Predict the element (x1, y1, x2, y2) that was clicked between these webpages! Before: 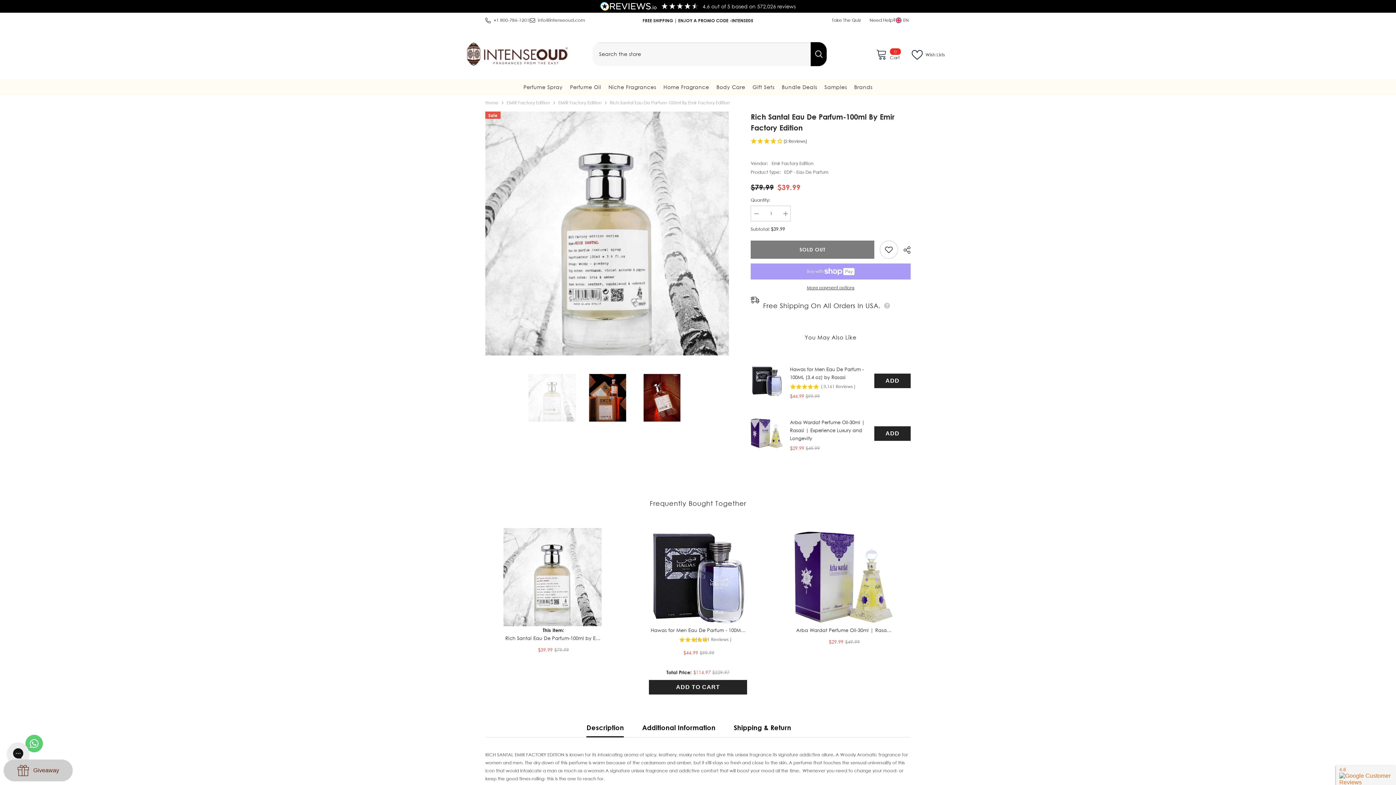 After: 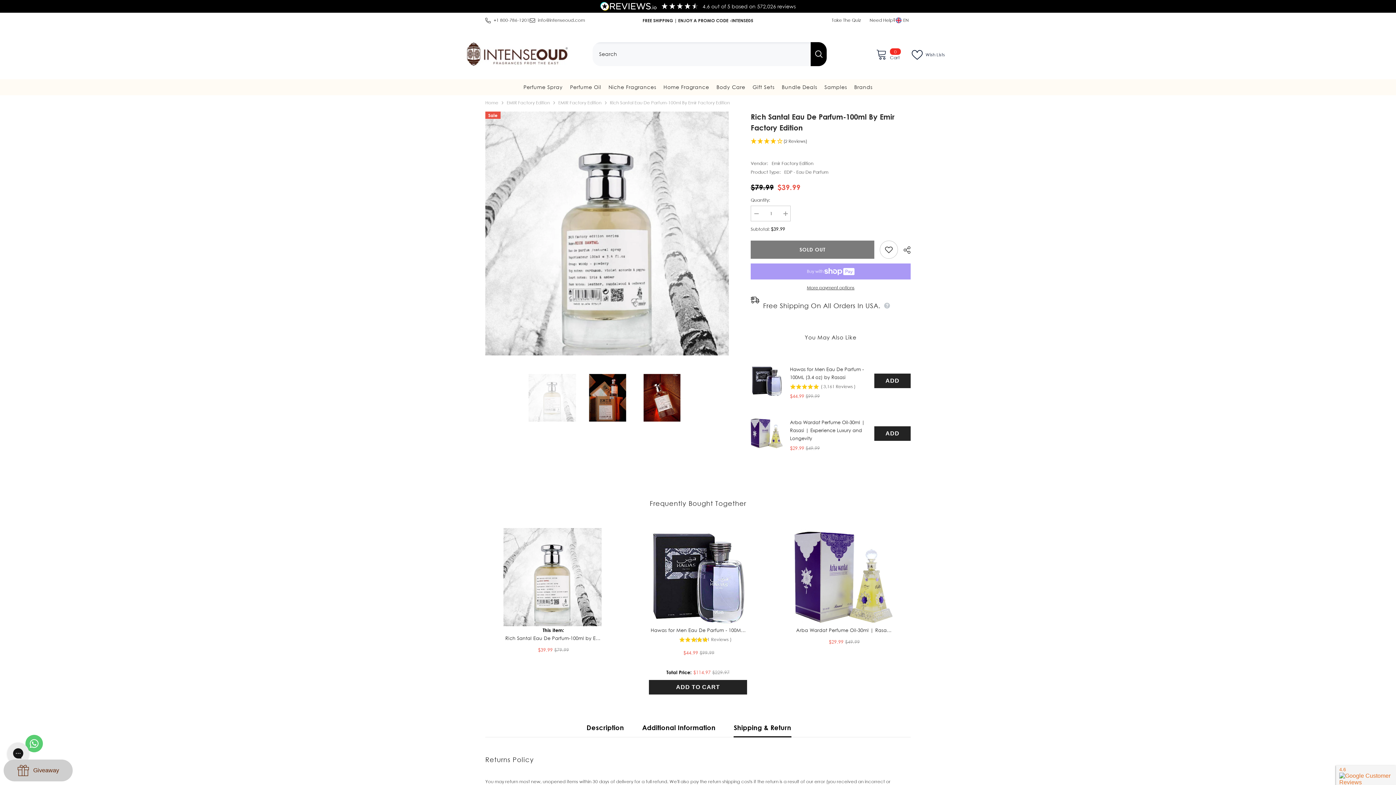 Action: label: Shipping & Return bbox: (733, 718, 791, 737)